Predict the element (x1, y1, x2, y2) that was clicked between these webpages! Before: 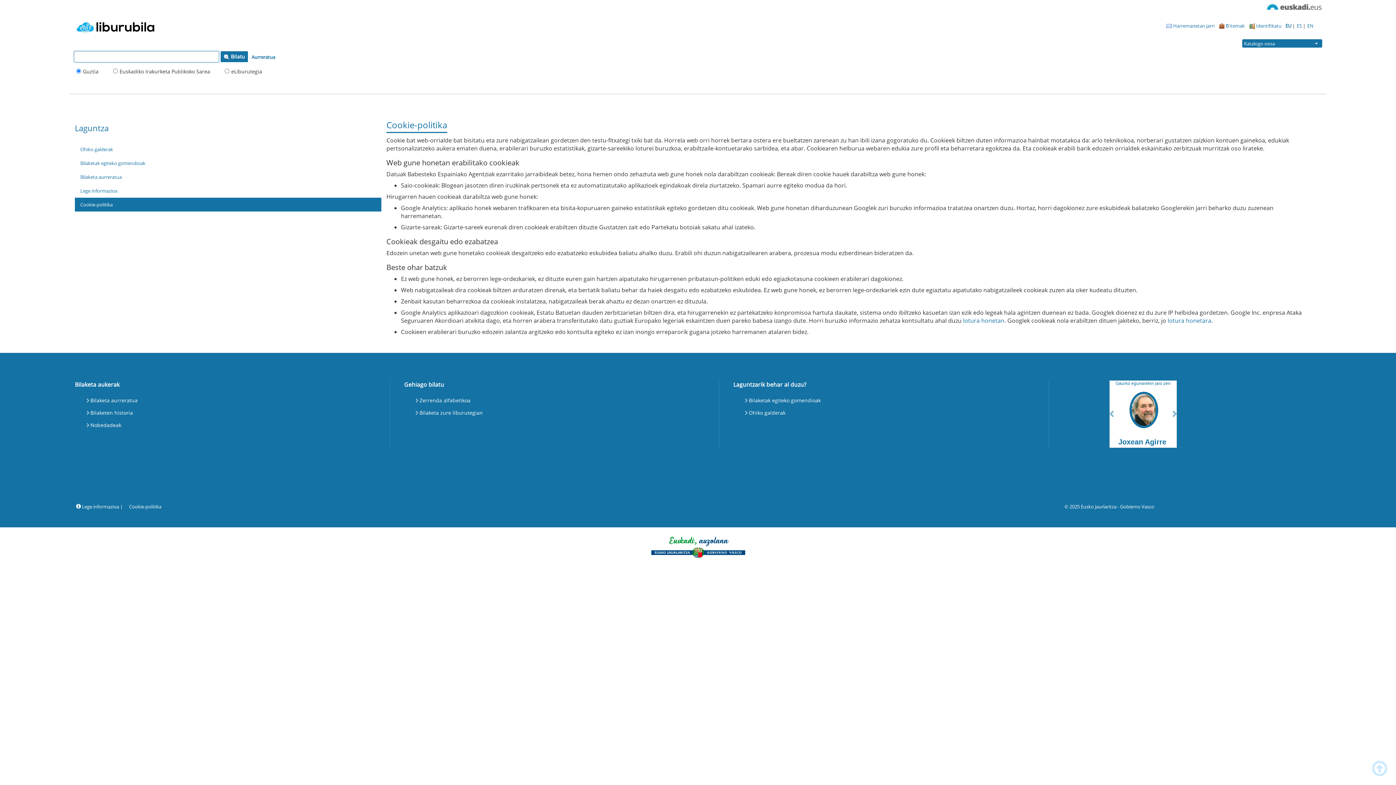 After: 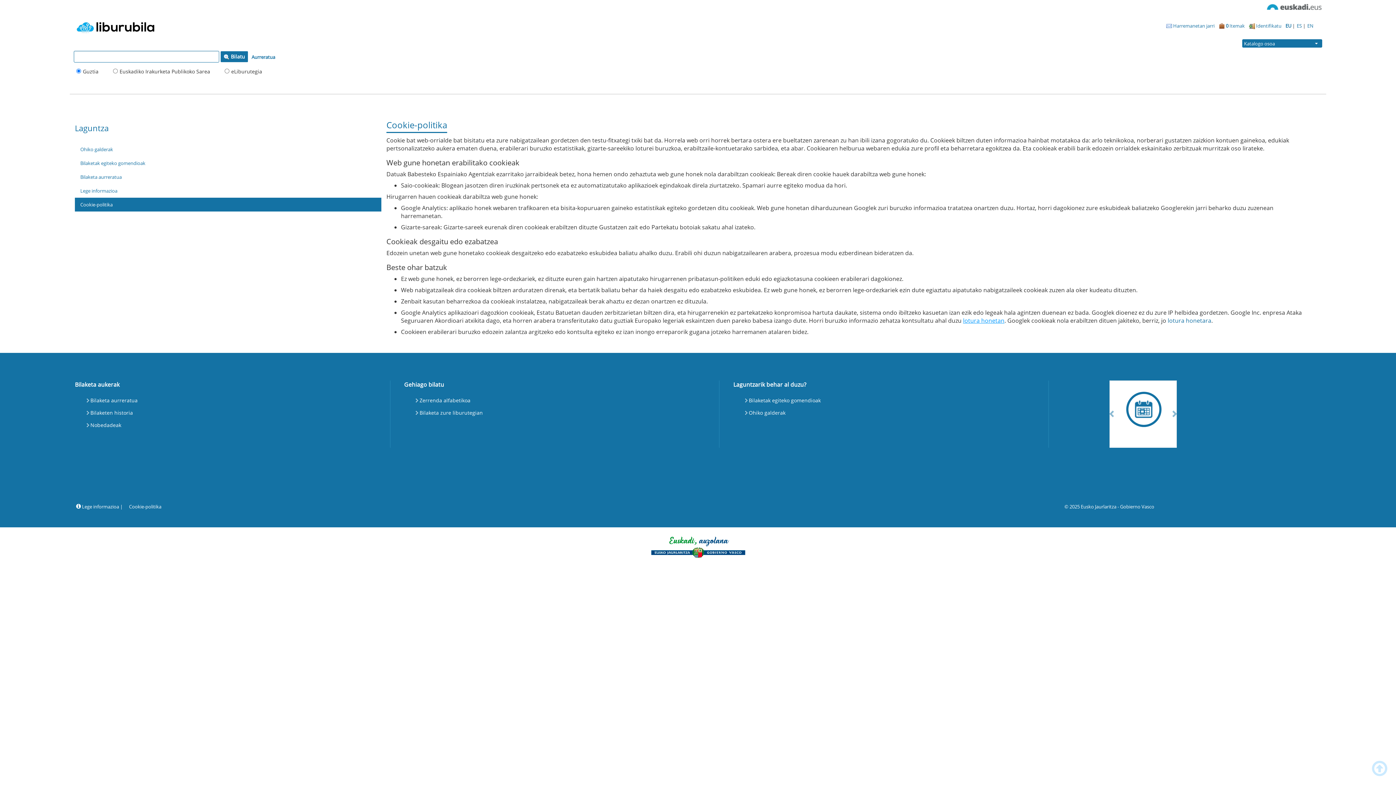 Action: bbox: (963, 316, 1004, 324) label: lotura honetan